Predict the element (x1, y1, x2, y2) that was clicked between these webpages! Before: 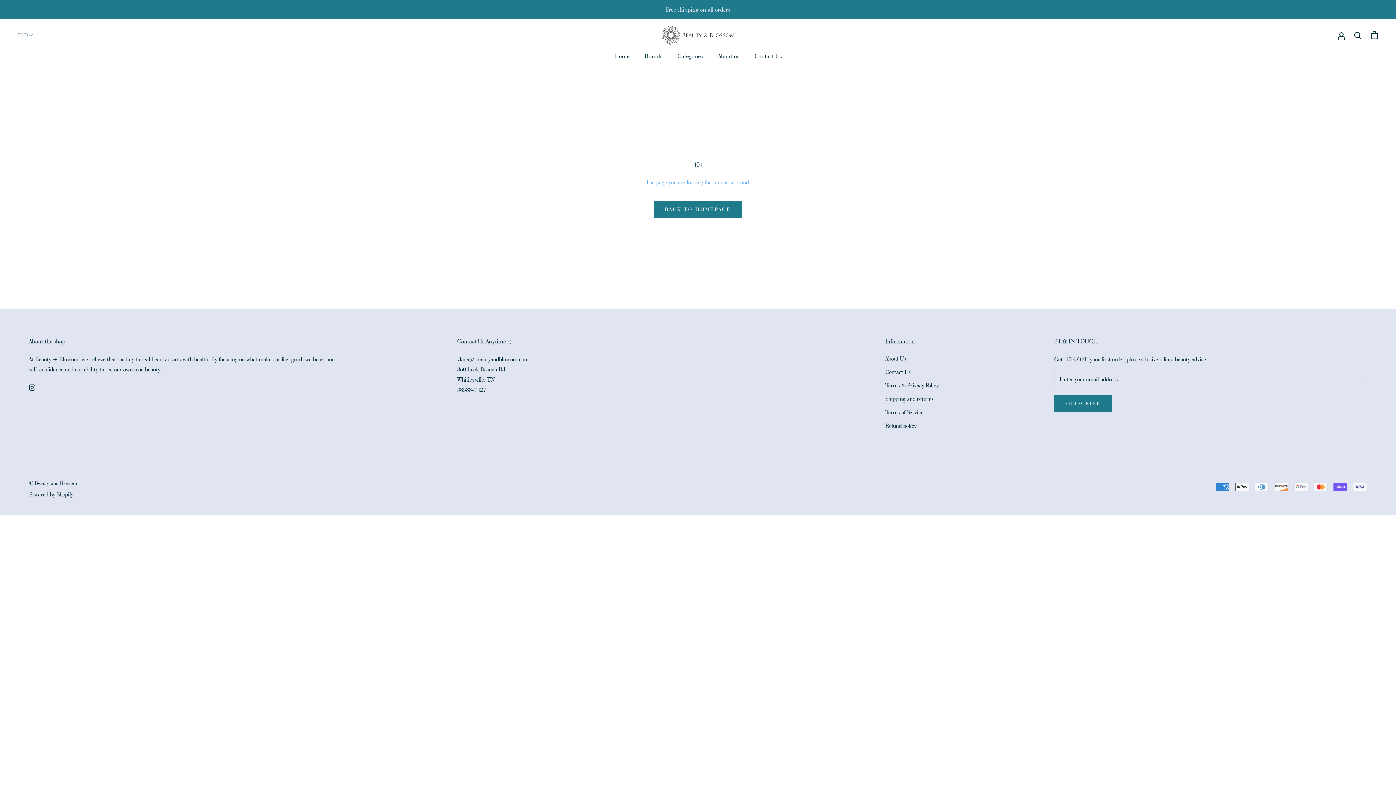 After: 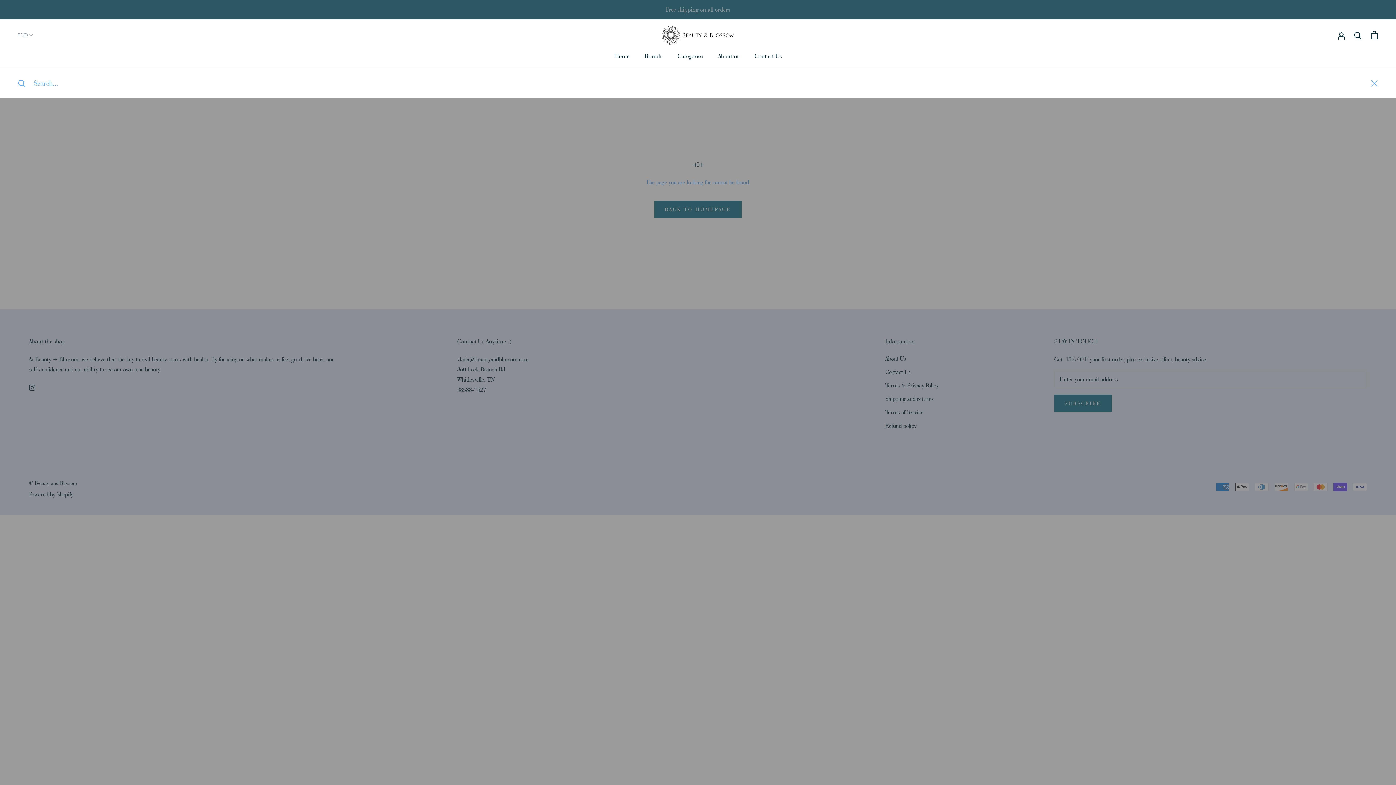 Action: label: Search bbox: (1354, 31, 1362, 39)